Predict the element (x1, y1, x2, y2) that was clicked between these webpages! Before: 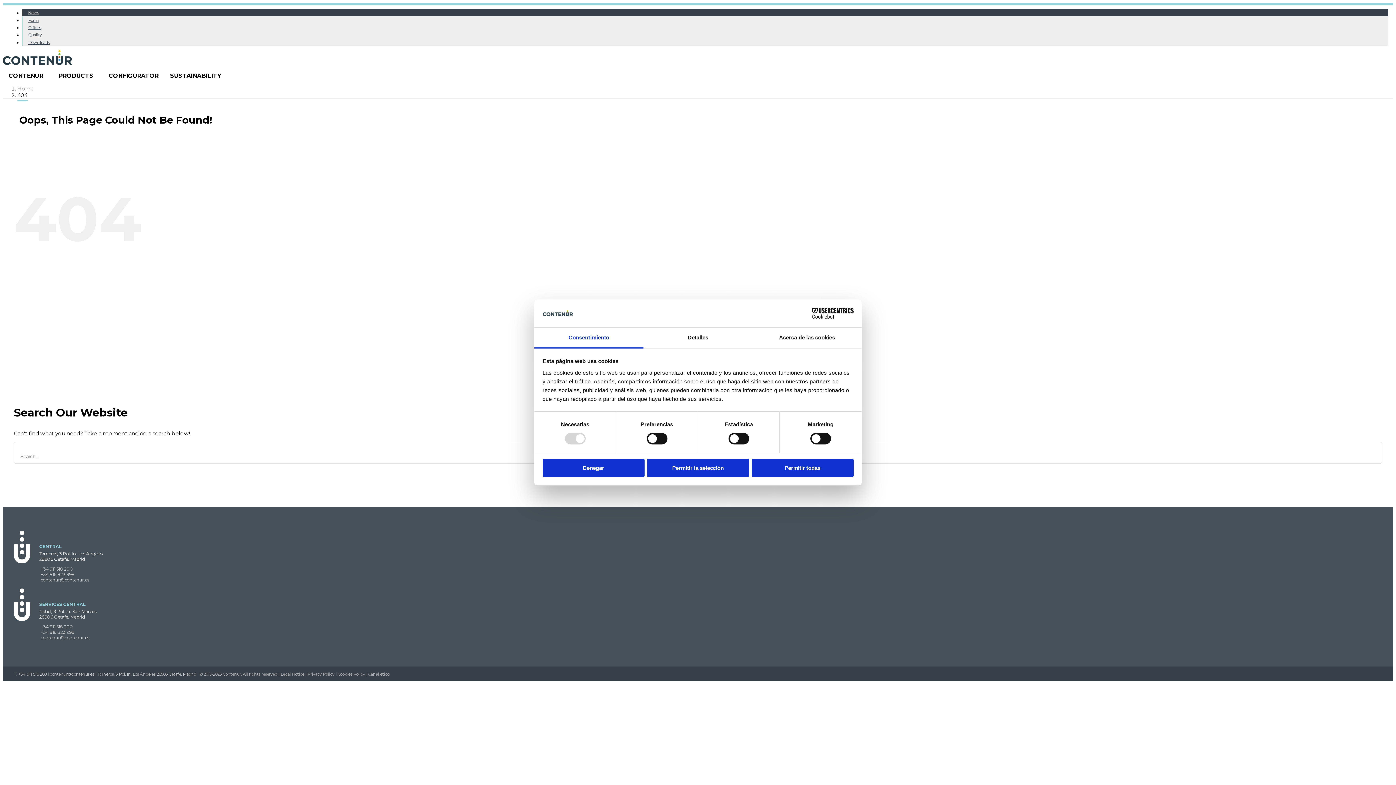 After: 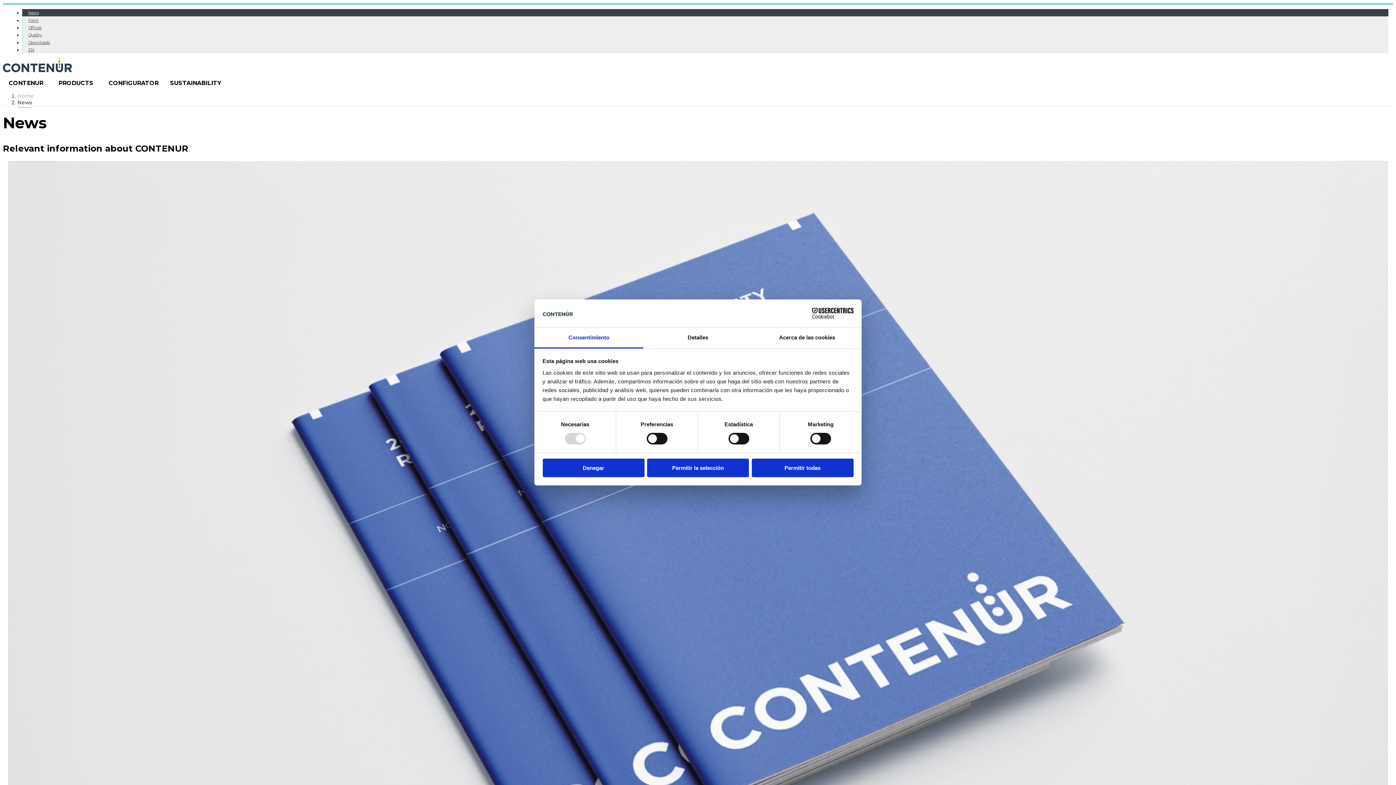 Action: label: News bbox: (22, 9, 1388, 16)